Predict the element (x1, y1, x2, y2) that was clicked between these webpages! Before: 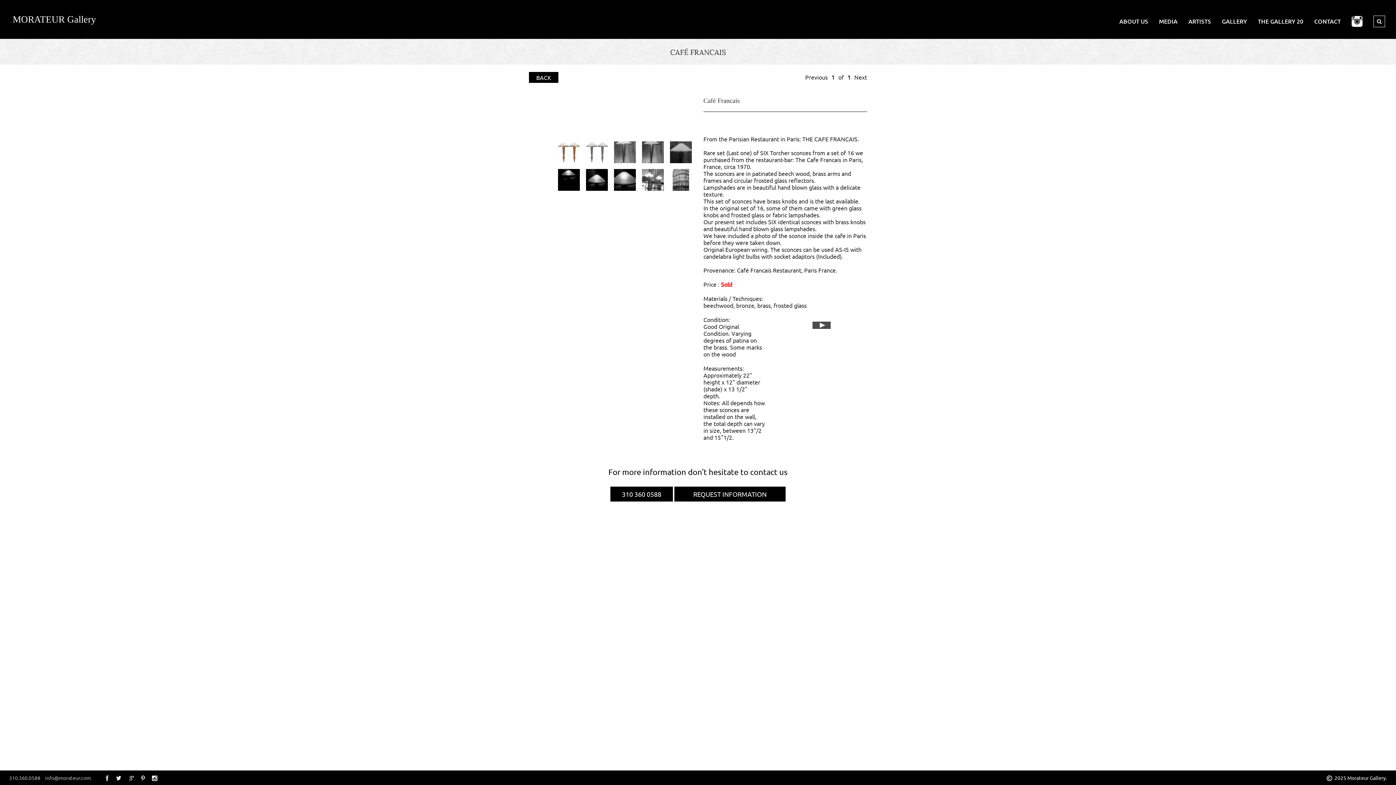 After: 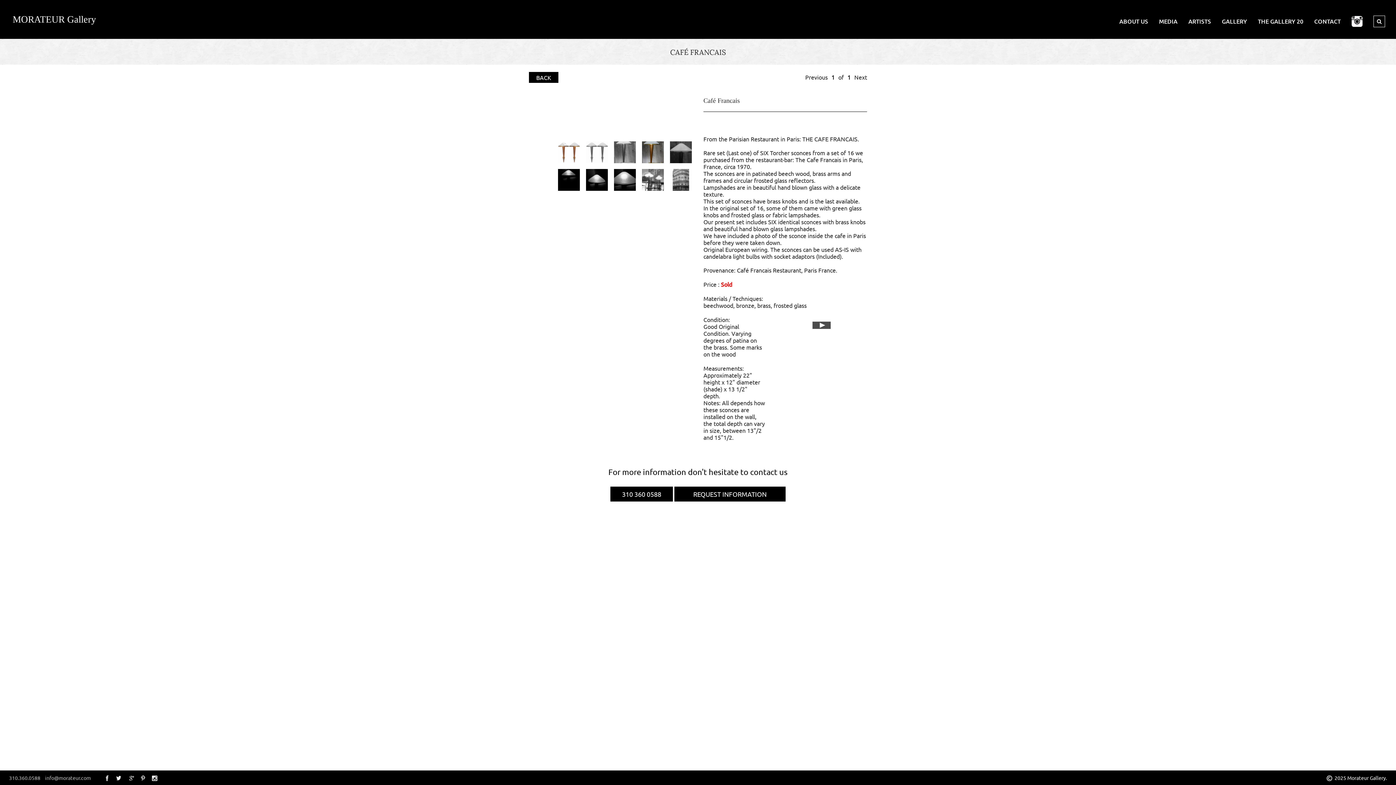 Action: bbox: (642, 141, 664, 163)